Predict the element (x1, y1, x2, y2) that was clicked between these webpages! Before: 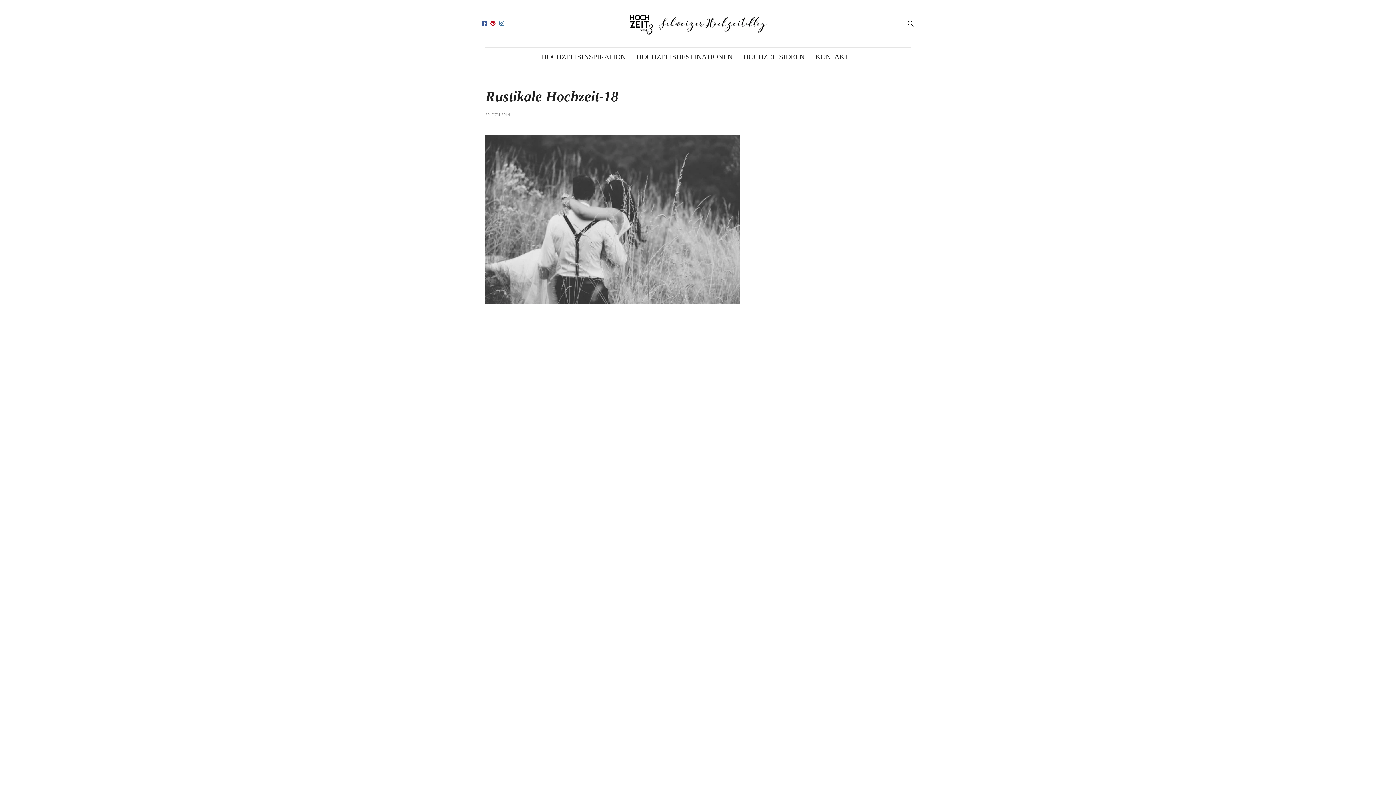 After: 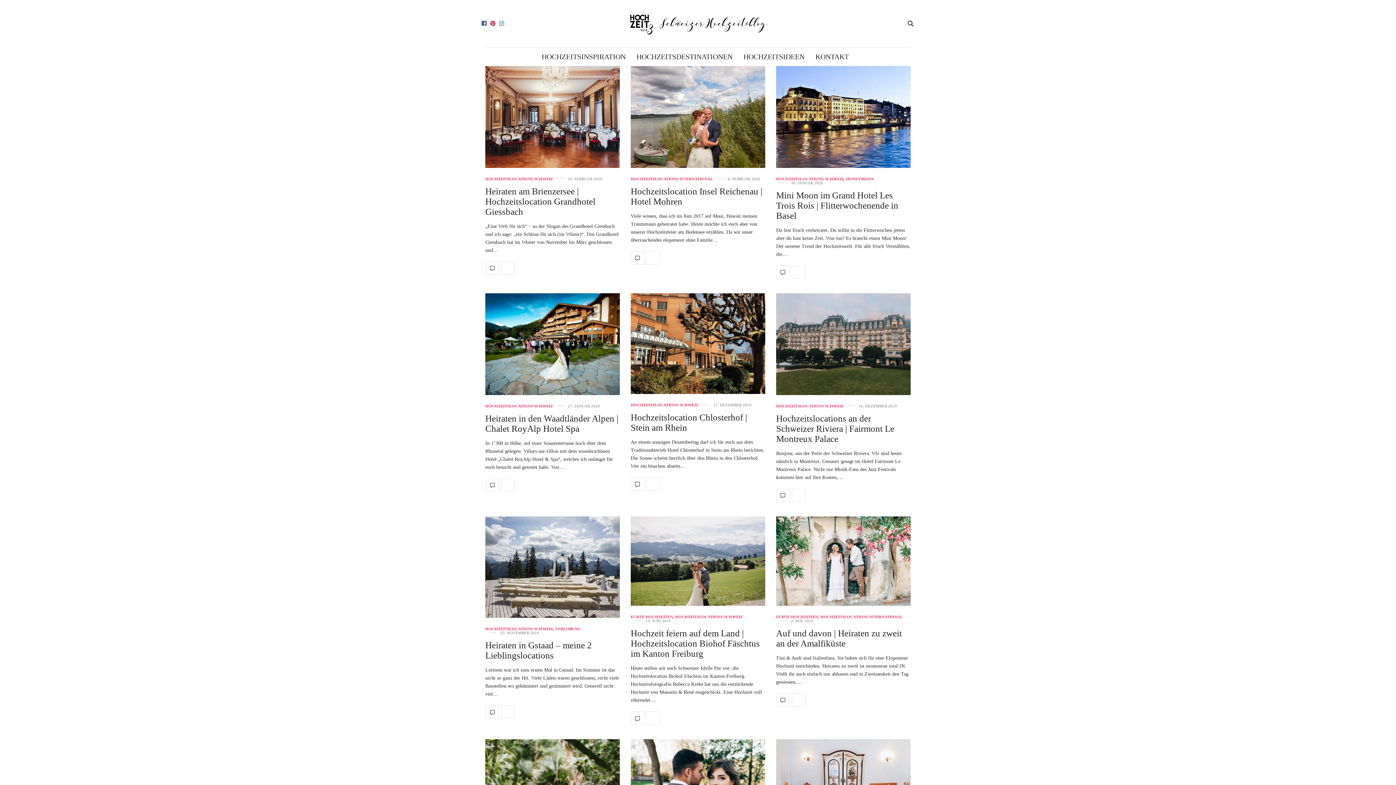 Action: bbox: (636, 47, 732, 65) label: HOCHZEITSDESTINATIONEN